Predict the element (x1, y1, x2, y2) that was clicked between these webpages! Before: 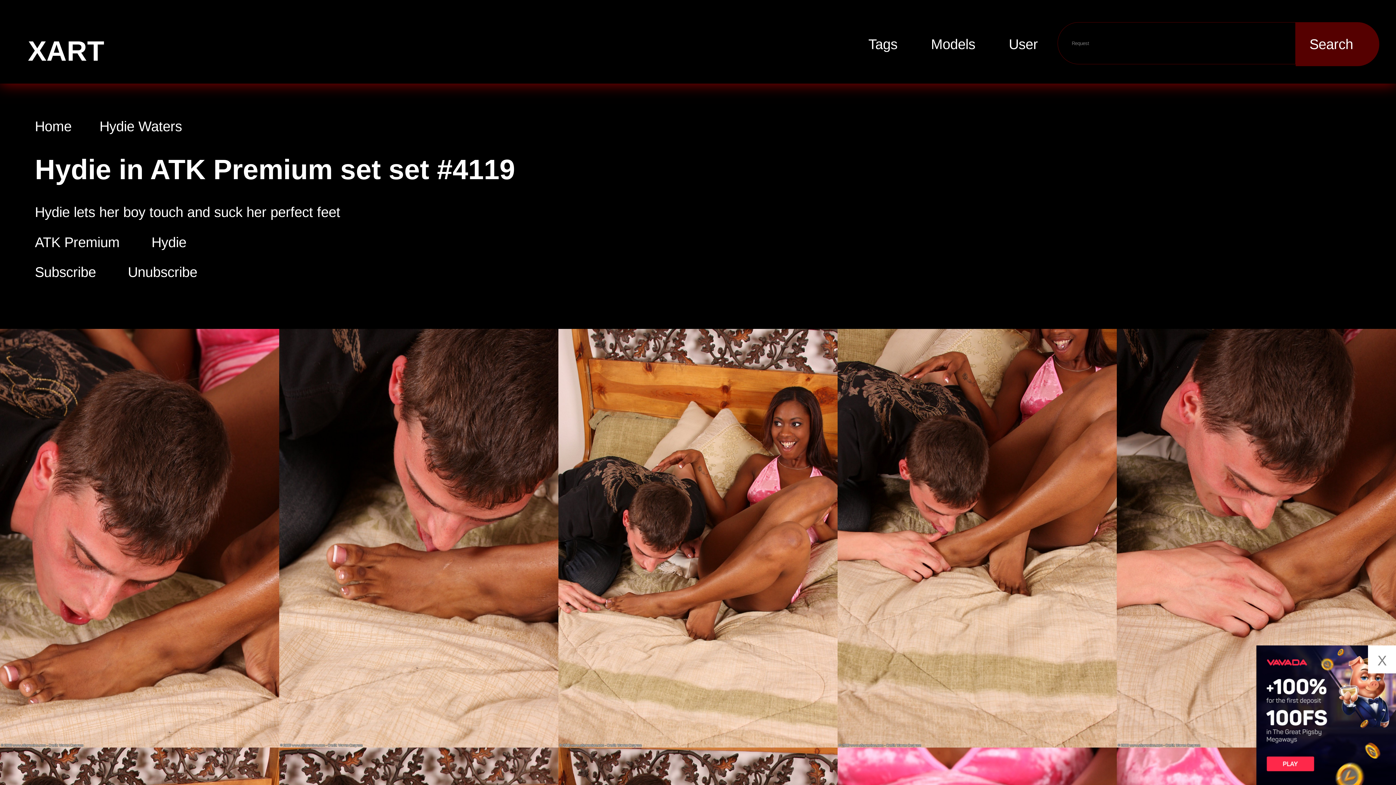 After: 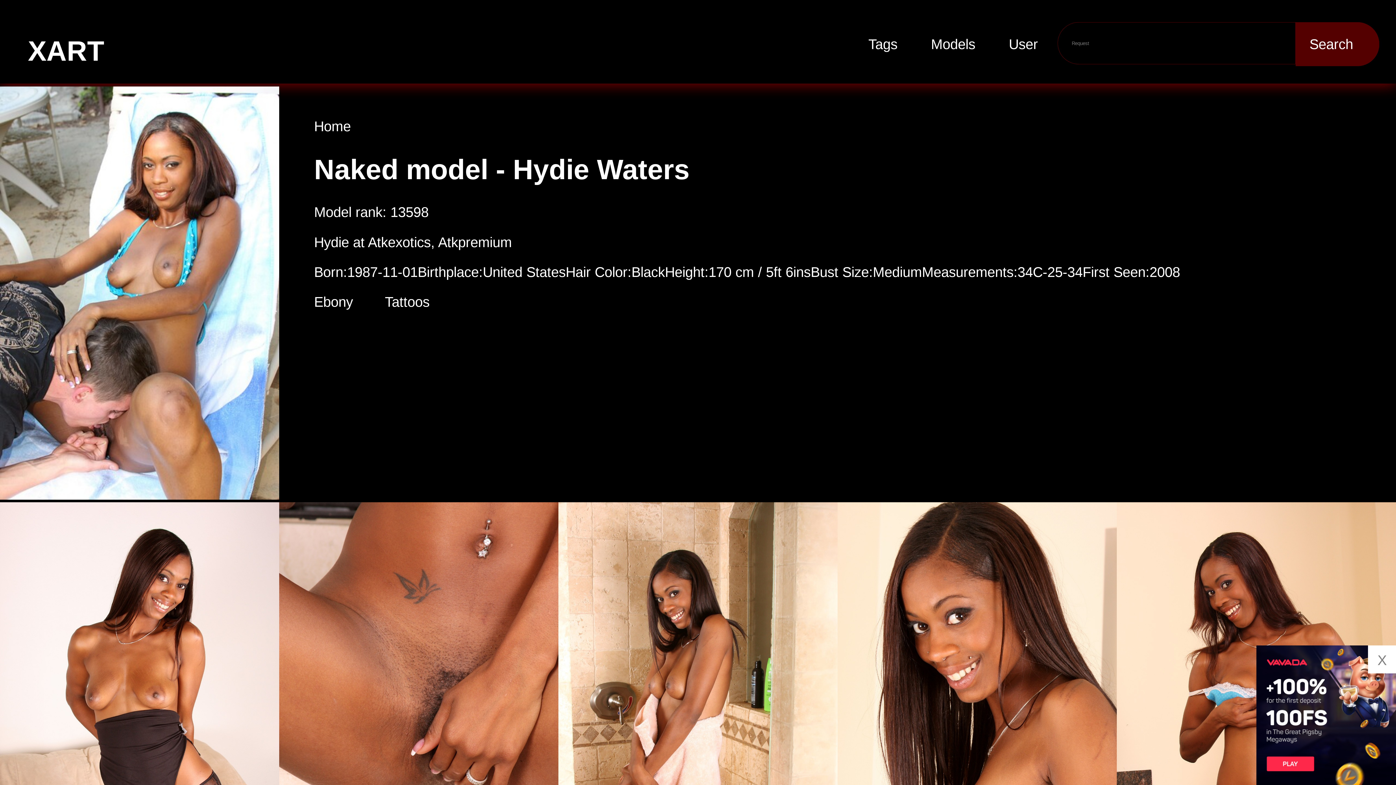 Action: bbox: (99, 118, 182, 134) label: Hydie Waters